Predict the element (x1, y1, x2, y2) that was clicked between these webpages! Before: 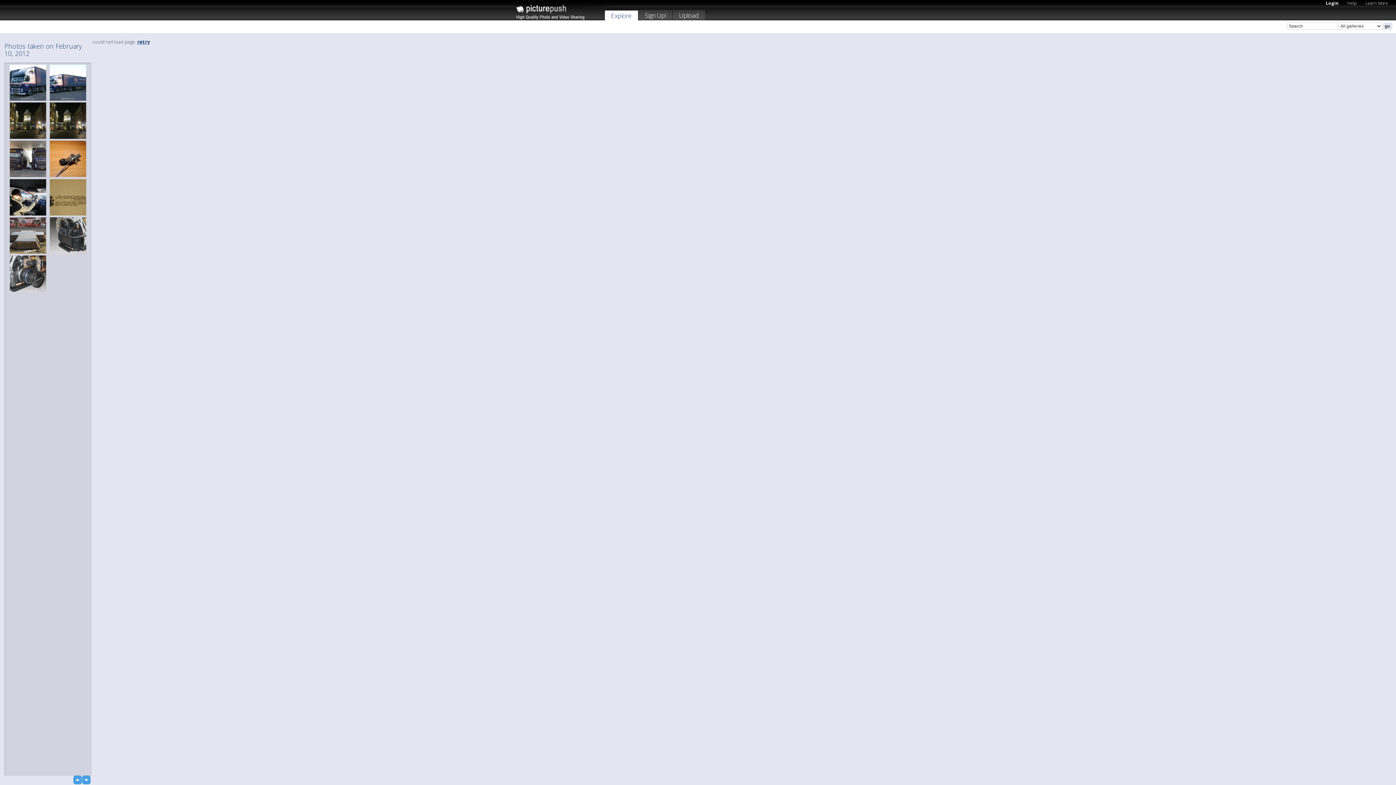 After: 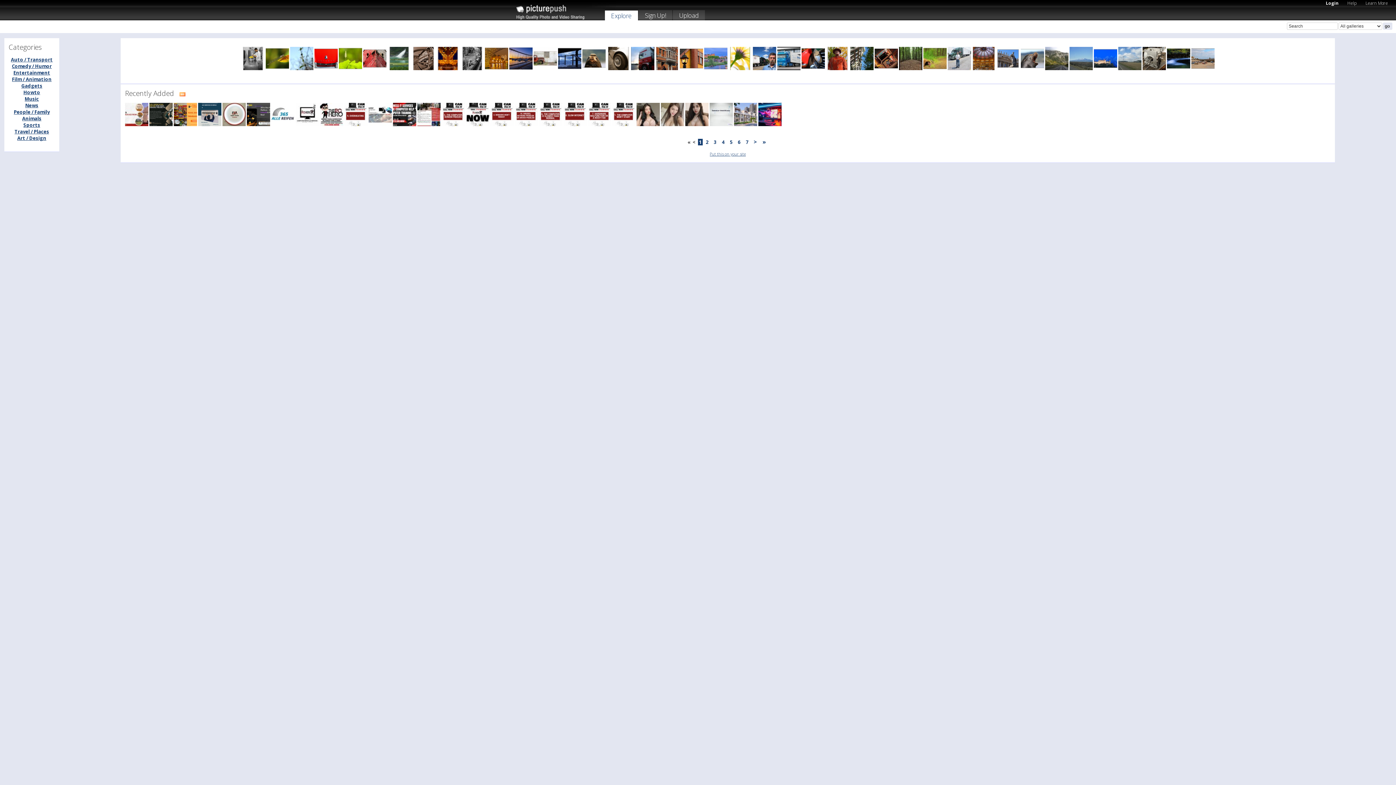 Action: bbox: (605, 10, 638, 22) label: Explore